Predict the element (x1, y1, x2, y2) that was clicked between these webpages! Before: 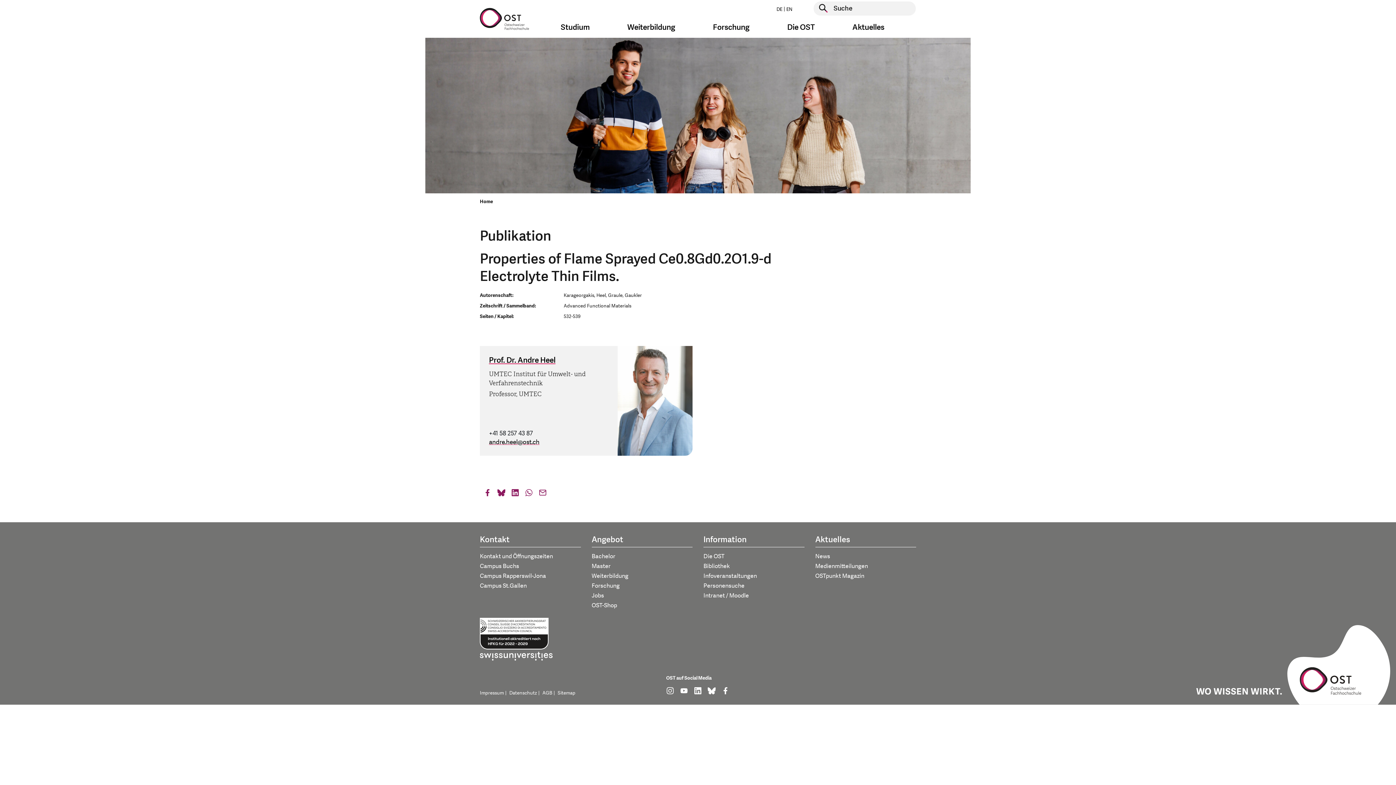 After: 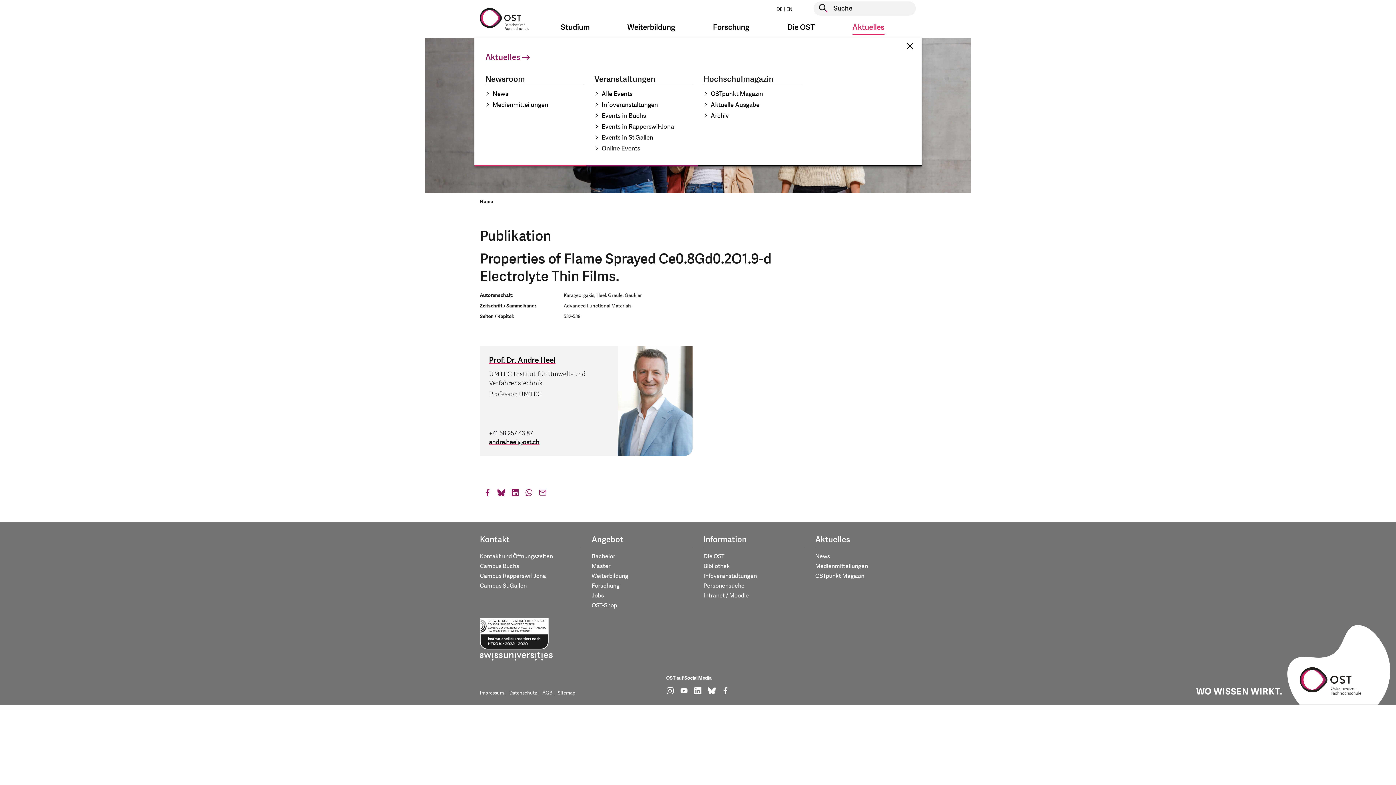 Action: bbox: (846, 20, 890, 34) label: Aktuelles